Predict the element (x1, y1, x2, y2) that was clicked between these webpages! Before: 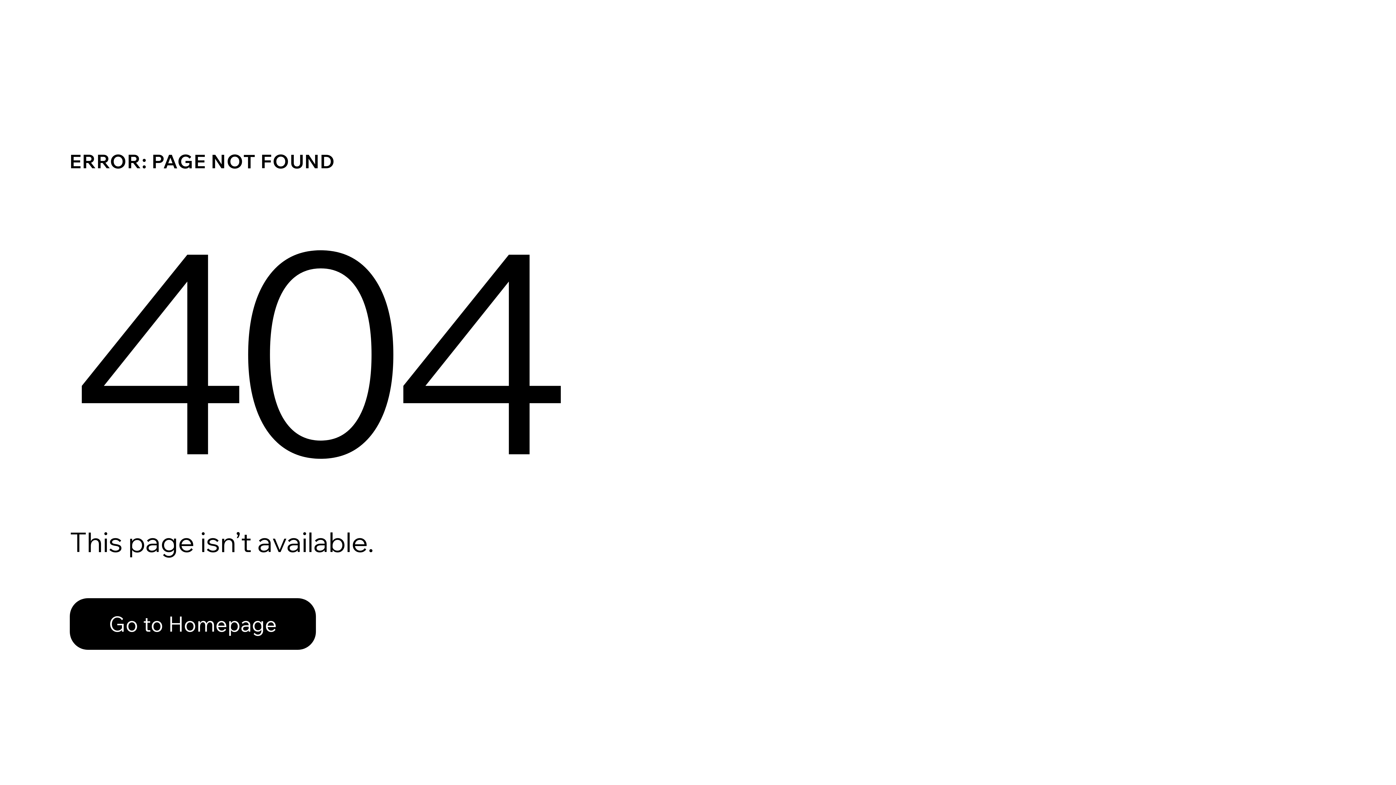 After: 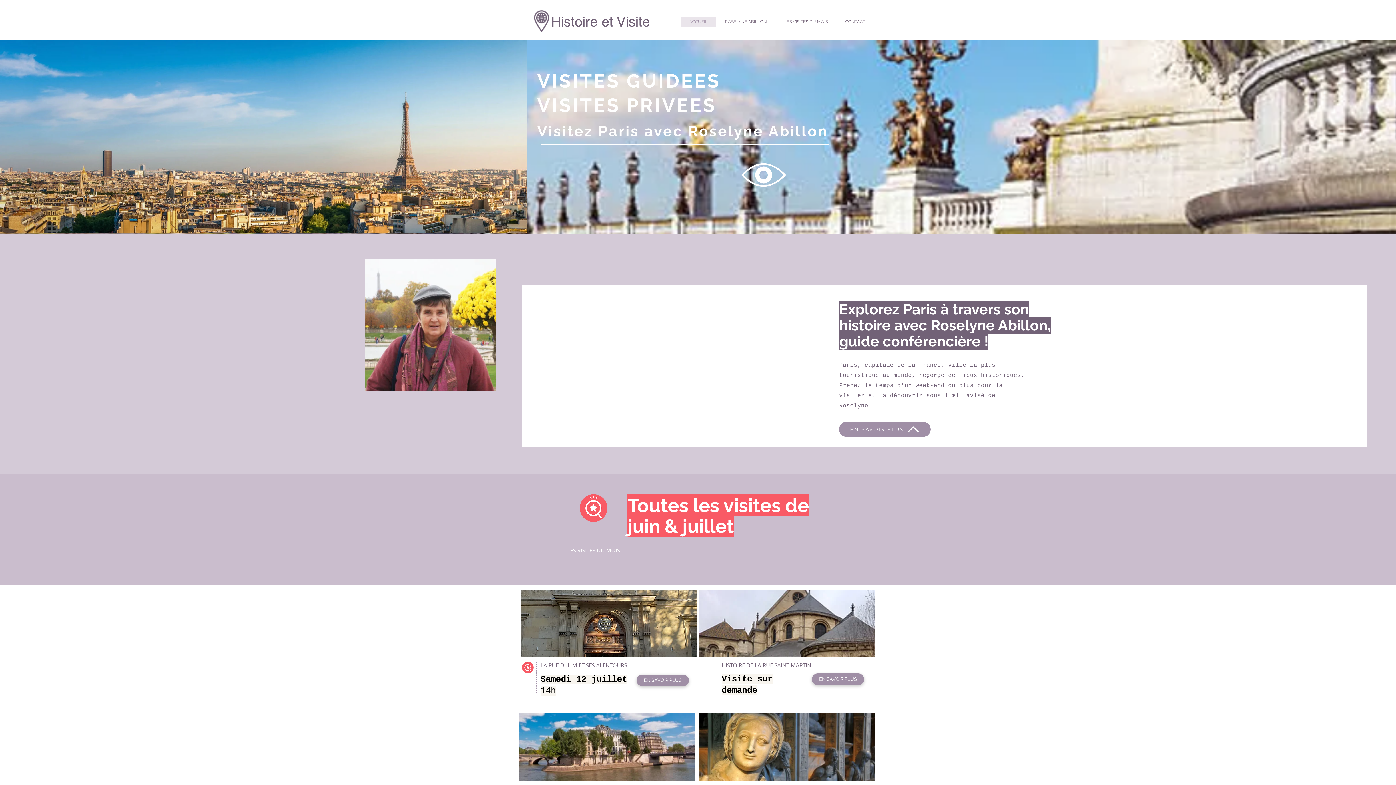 Action: bbox: (69, 582, 768, 659) label: Go to Homepage